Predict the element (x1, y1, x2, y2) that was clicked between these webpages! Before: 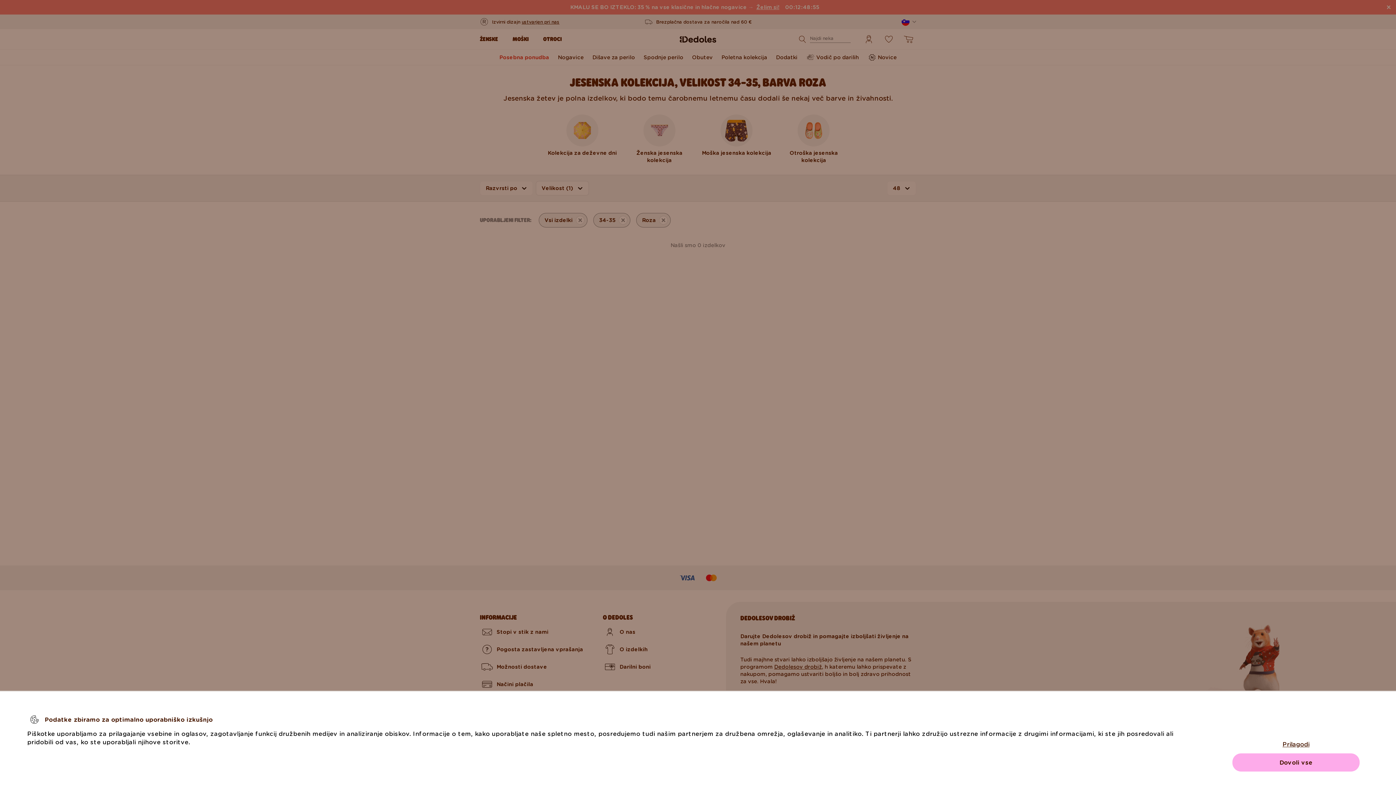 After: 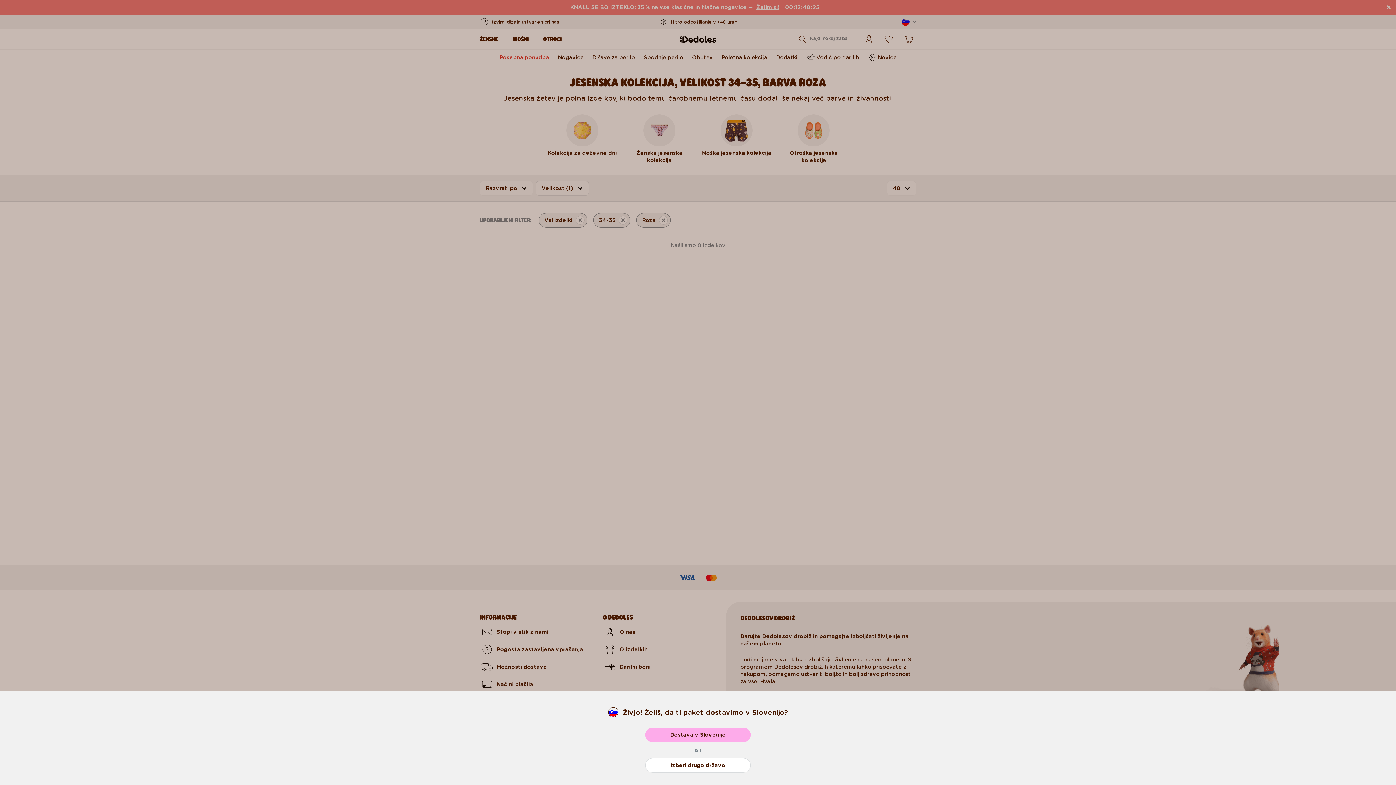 Action: bbox: (1232, 753, 1360, 772) label: Dovoli vse